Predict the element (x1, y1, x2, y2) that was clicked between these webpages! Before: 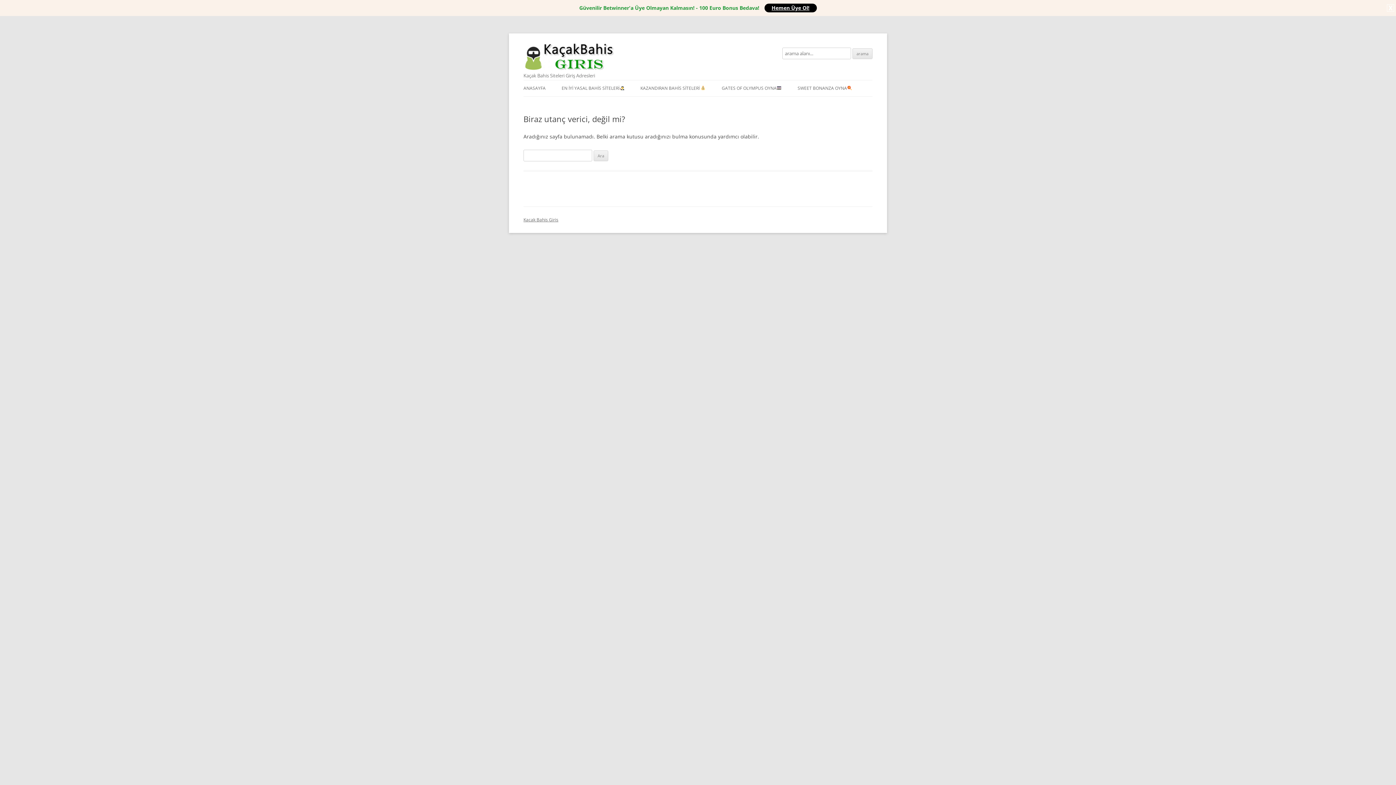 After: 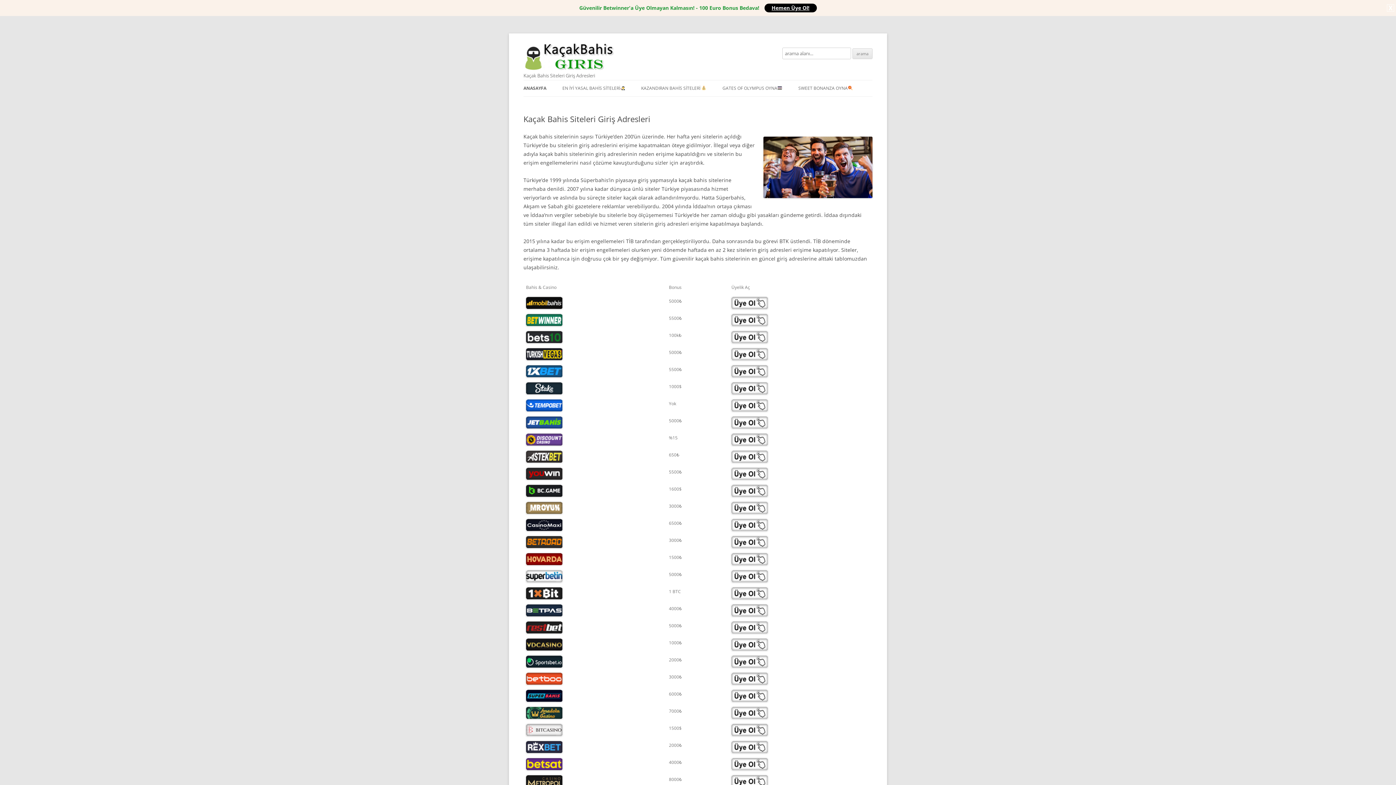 Action: label: Kacak Bahis Giris bbox: (523, 42, 614, 71)